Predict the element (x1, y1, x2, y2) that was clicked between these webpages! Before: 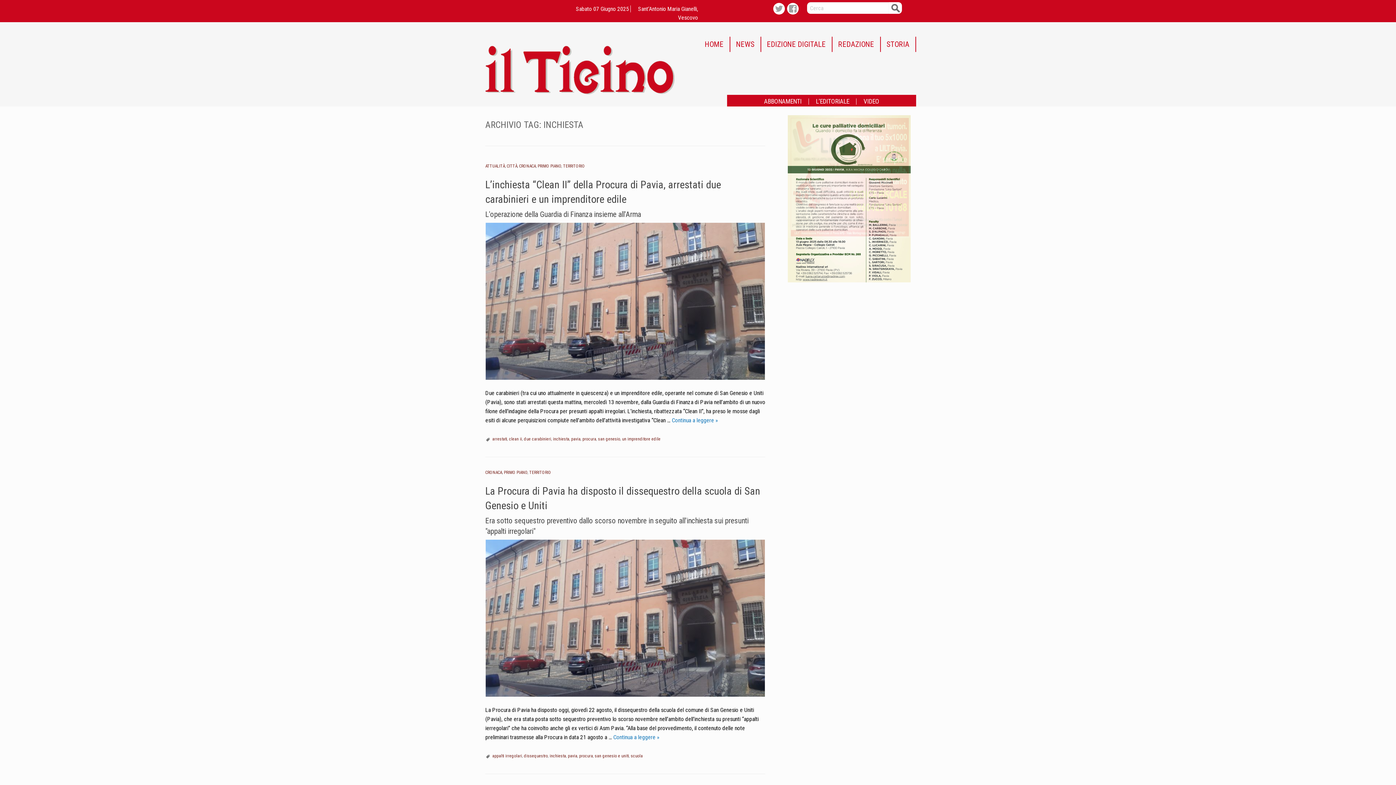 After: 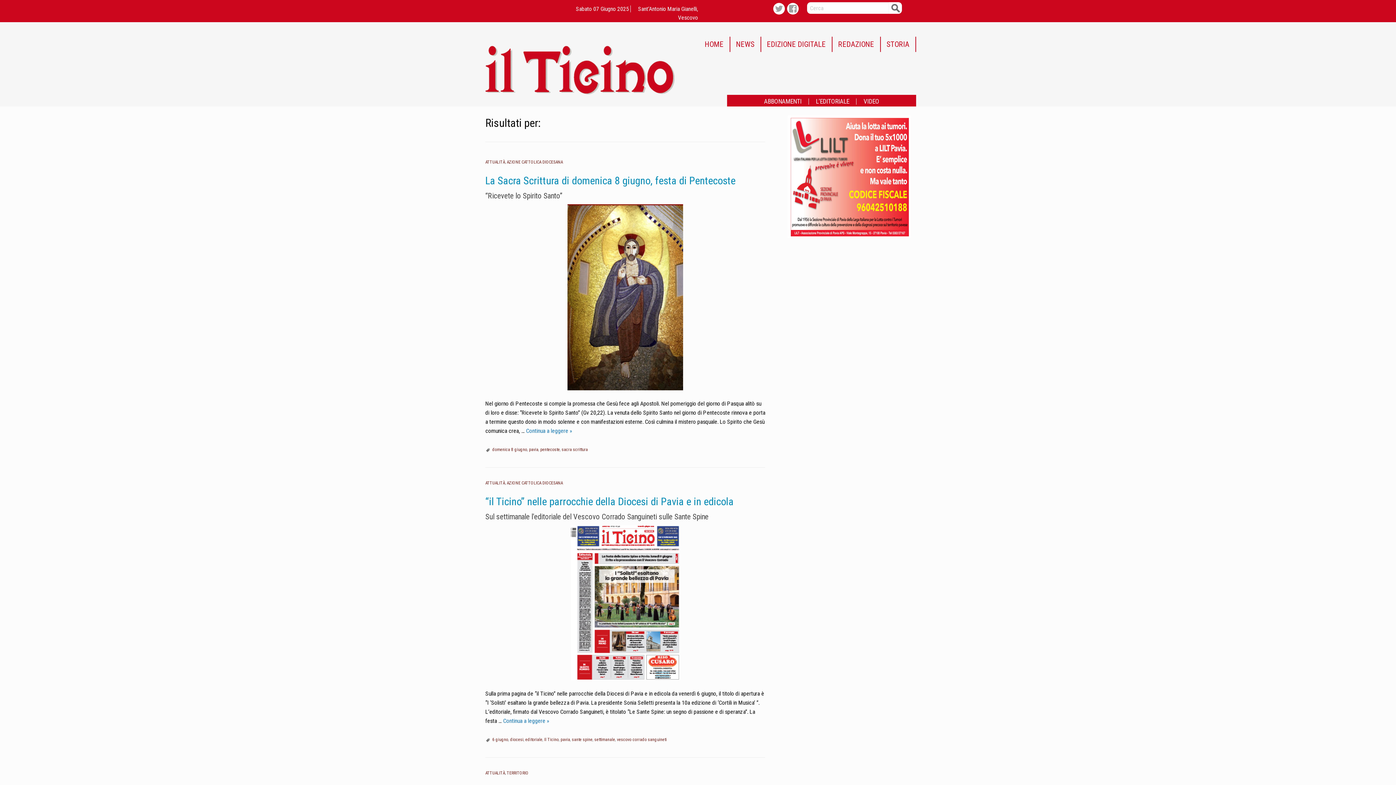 Action: label: Cerca bbox: (889, 2, 902, 13)